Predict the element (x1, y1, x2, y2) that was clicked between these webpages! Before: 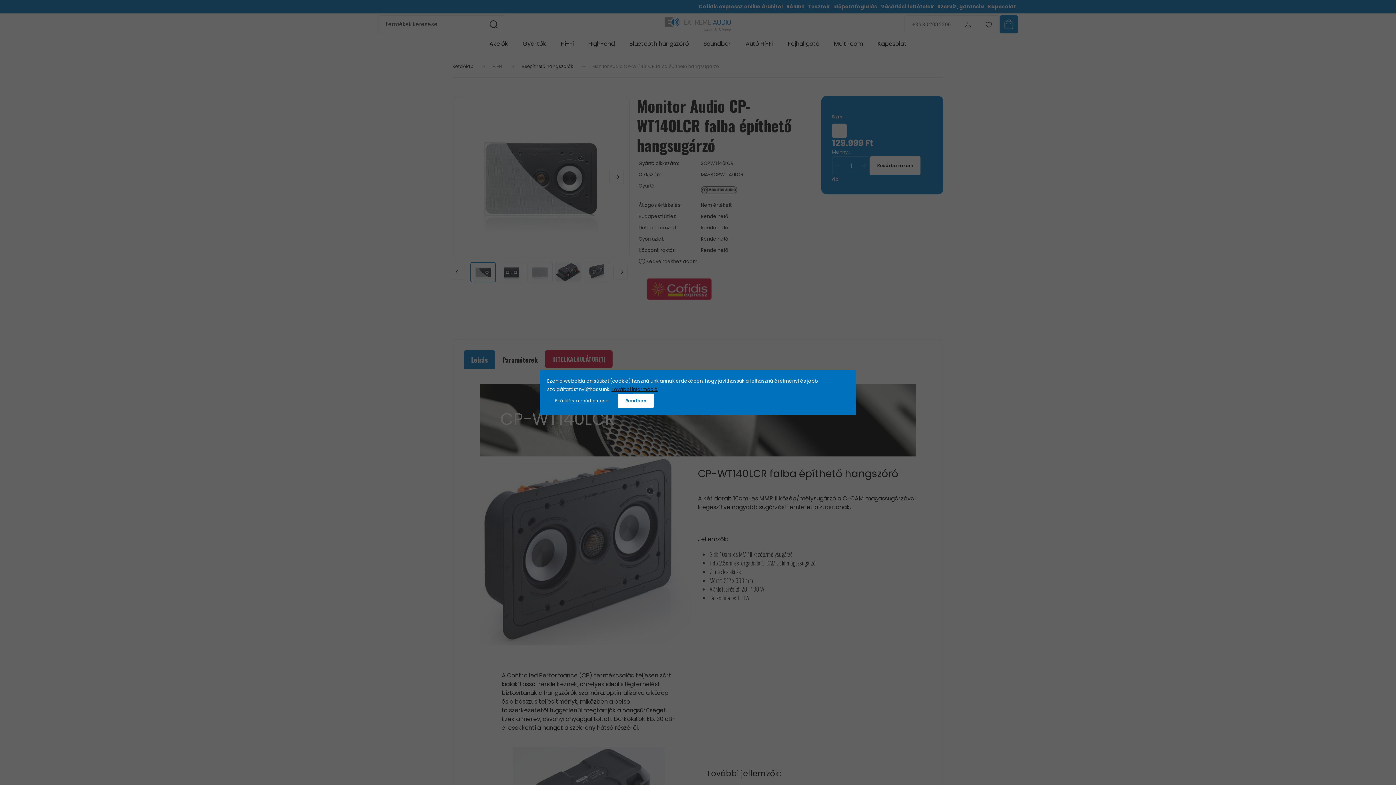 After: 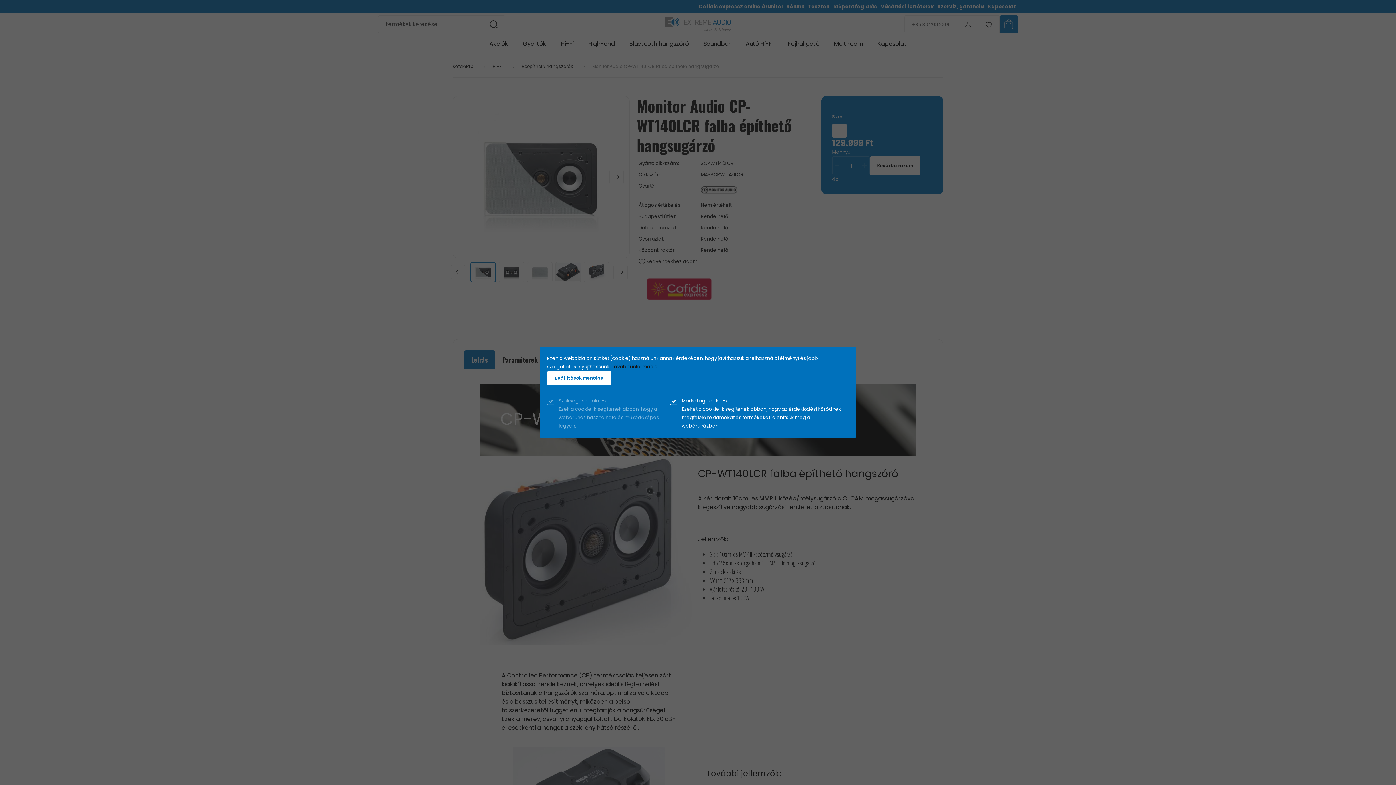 Action: label: Beállítások módosítása bbox: (547, 393, 616, 408)